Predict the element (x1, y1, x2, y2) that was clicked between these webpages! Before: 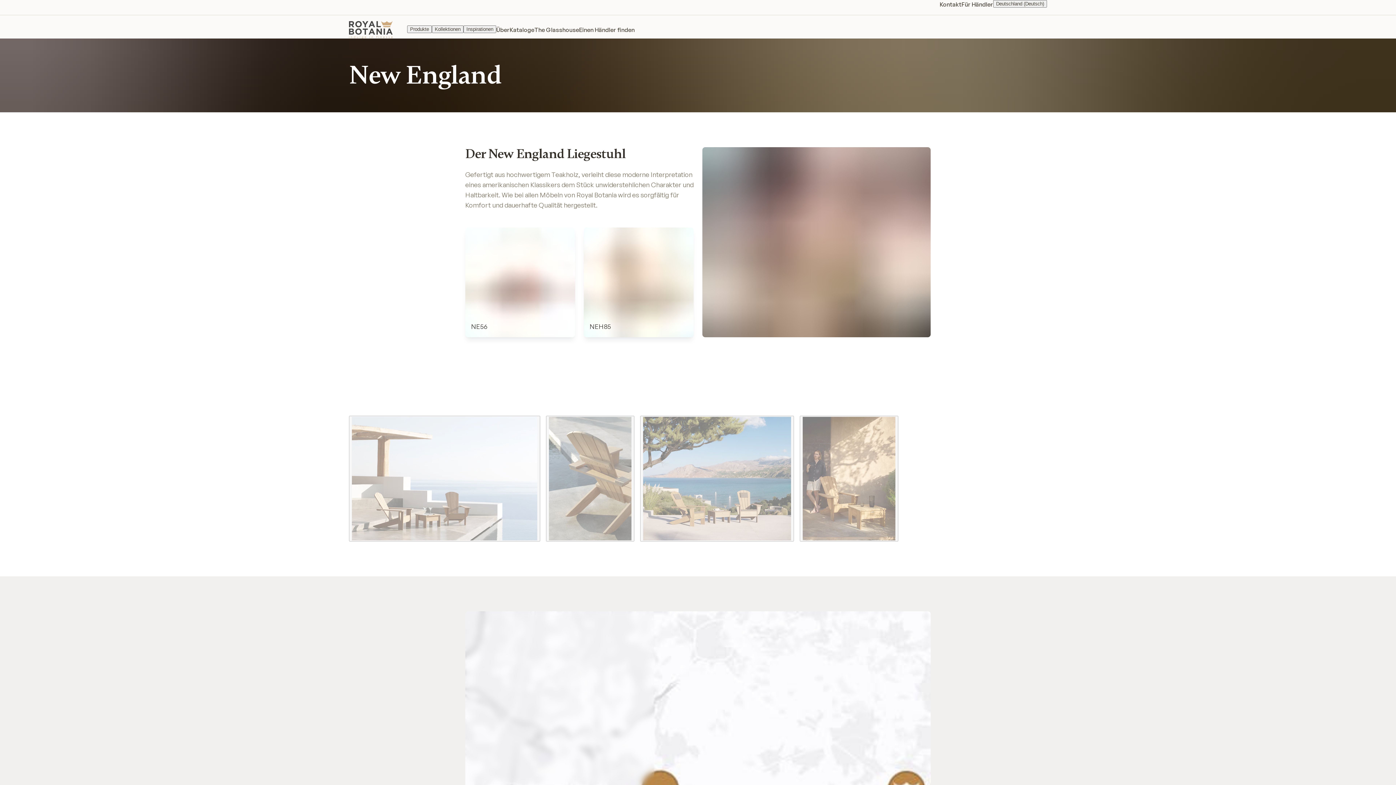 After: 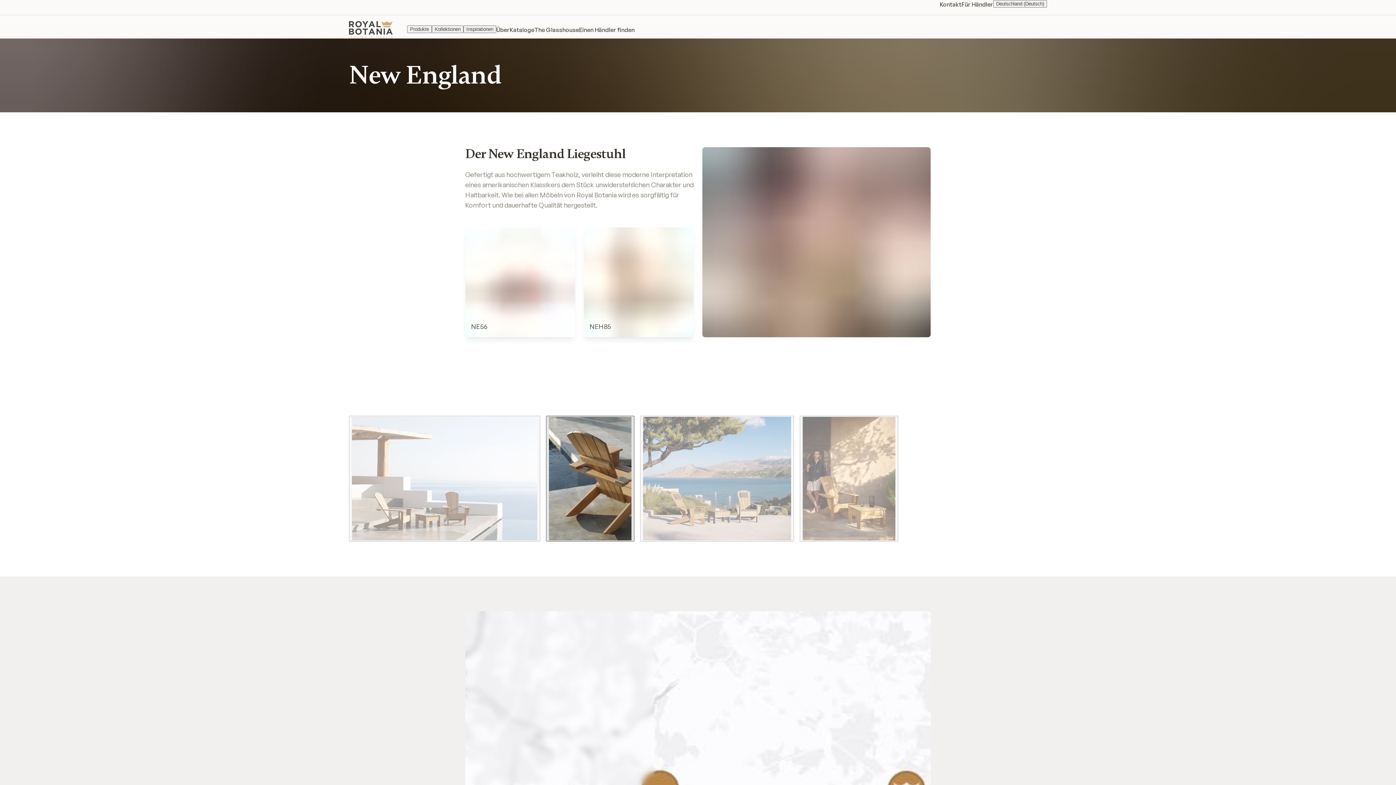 Action: bbox: (546, 415, 634, 541)